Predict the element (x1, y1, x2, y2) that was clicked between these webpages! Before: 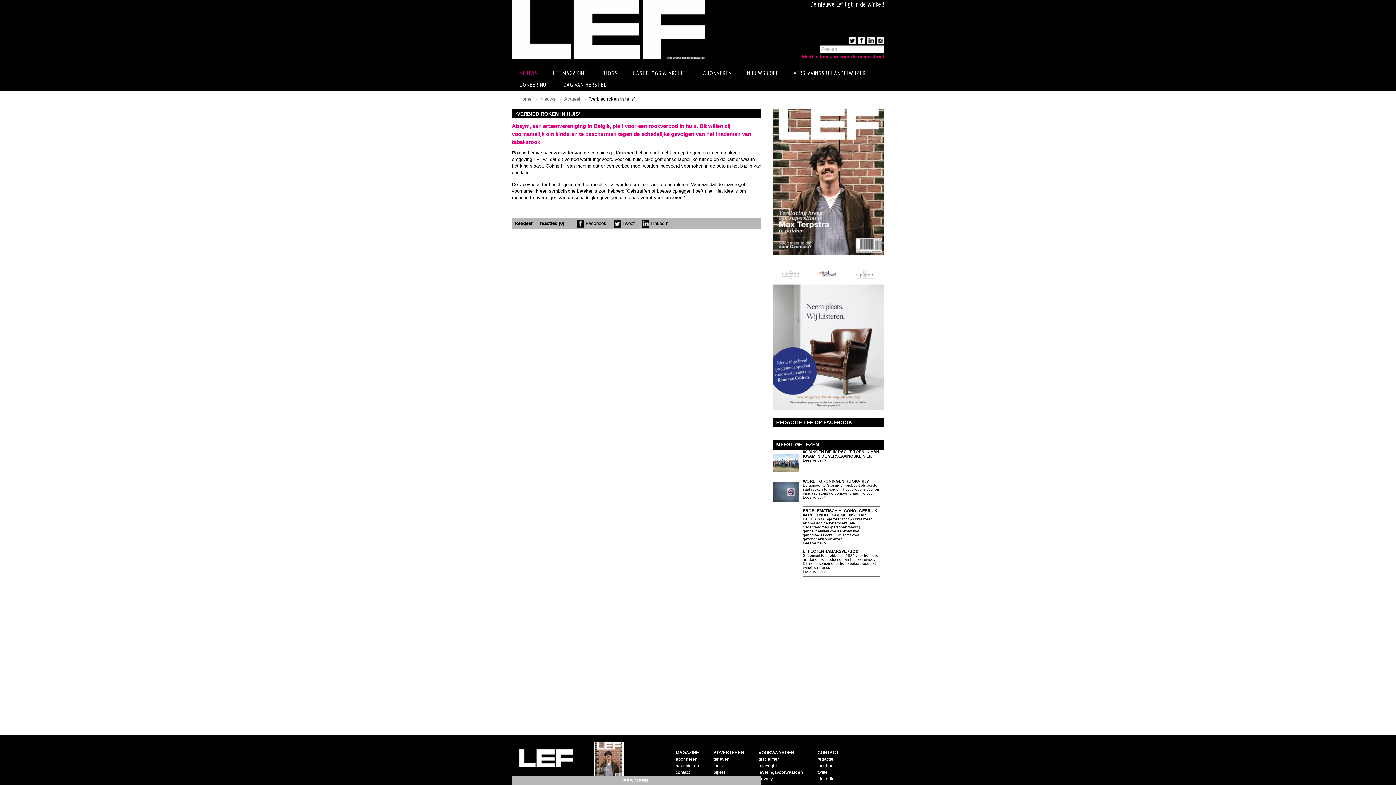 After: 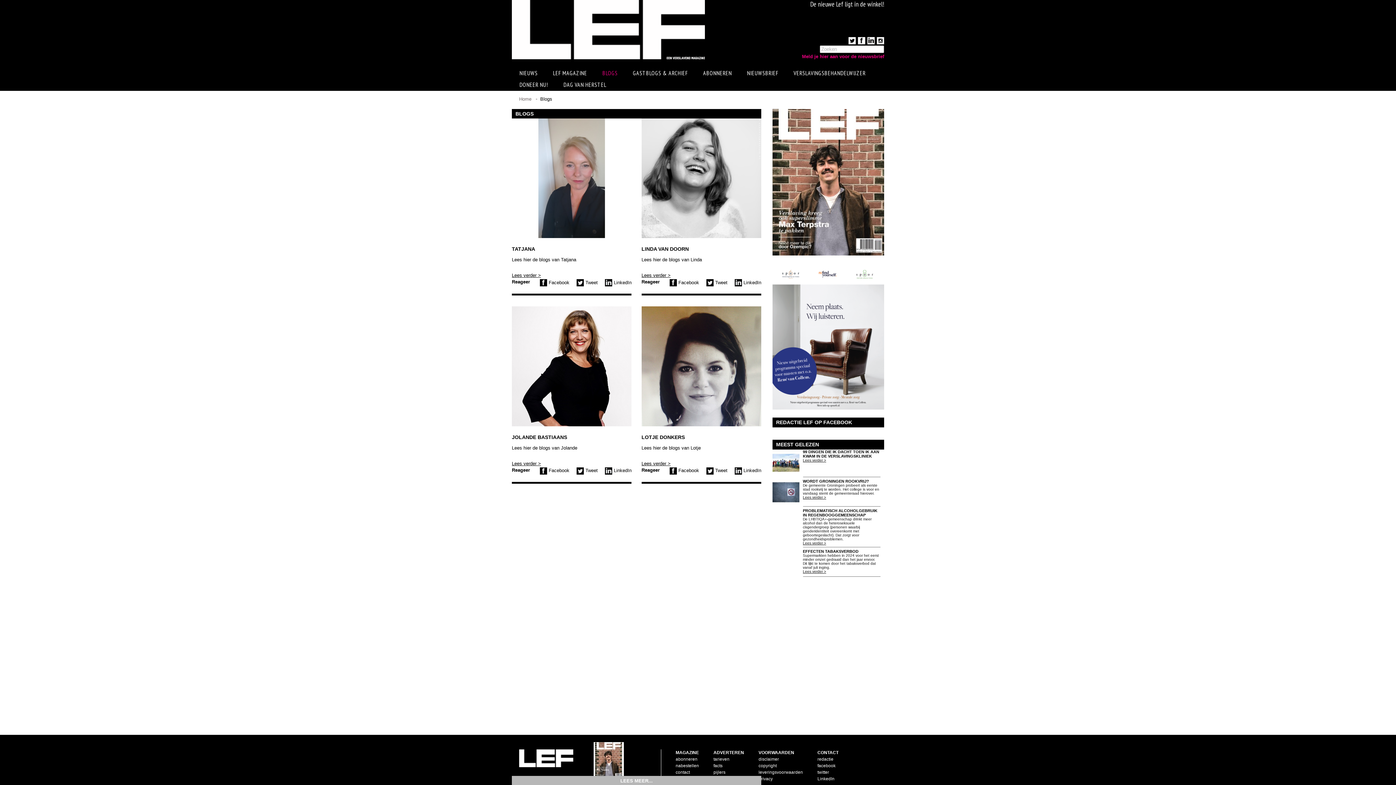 Action: label: BLOGS bbox: (594, 67, 625, 79)